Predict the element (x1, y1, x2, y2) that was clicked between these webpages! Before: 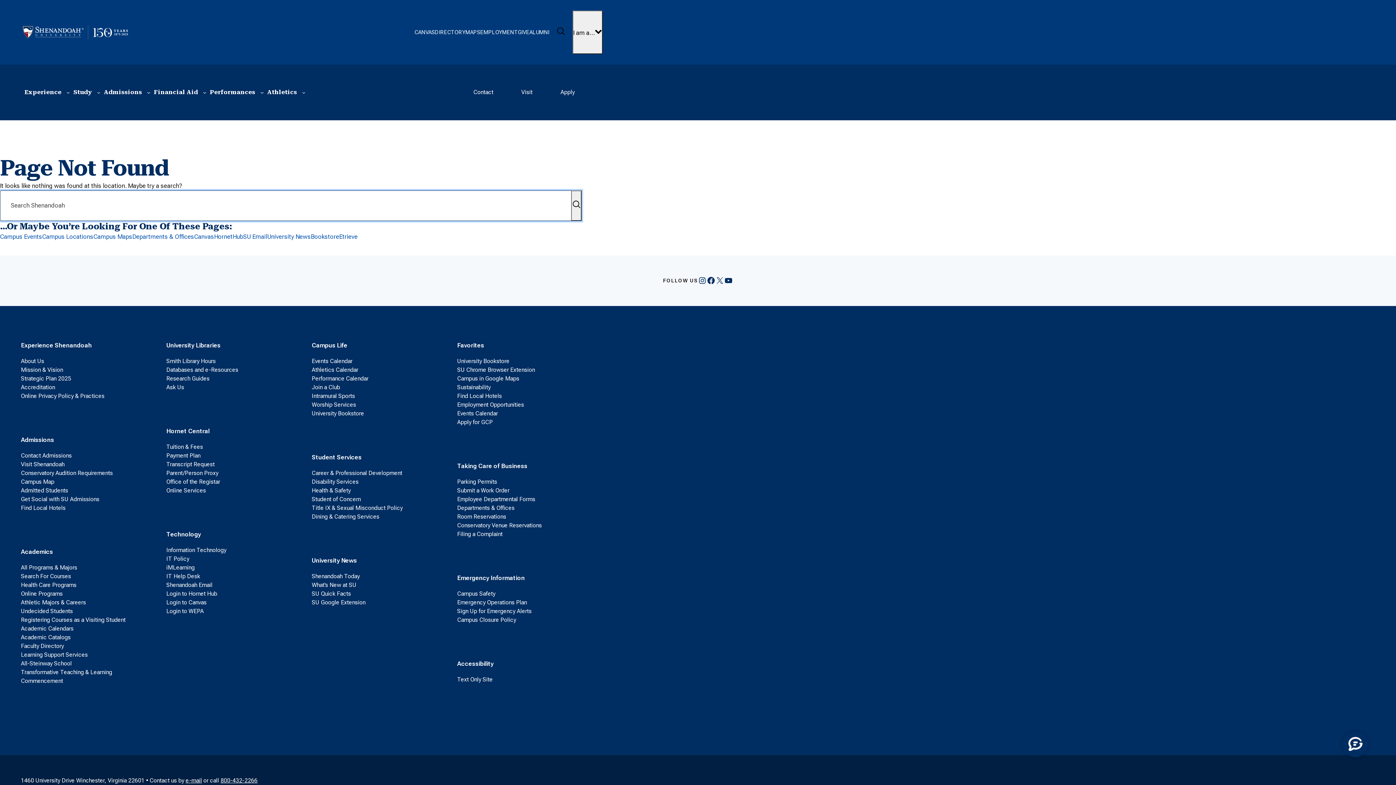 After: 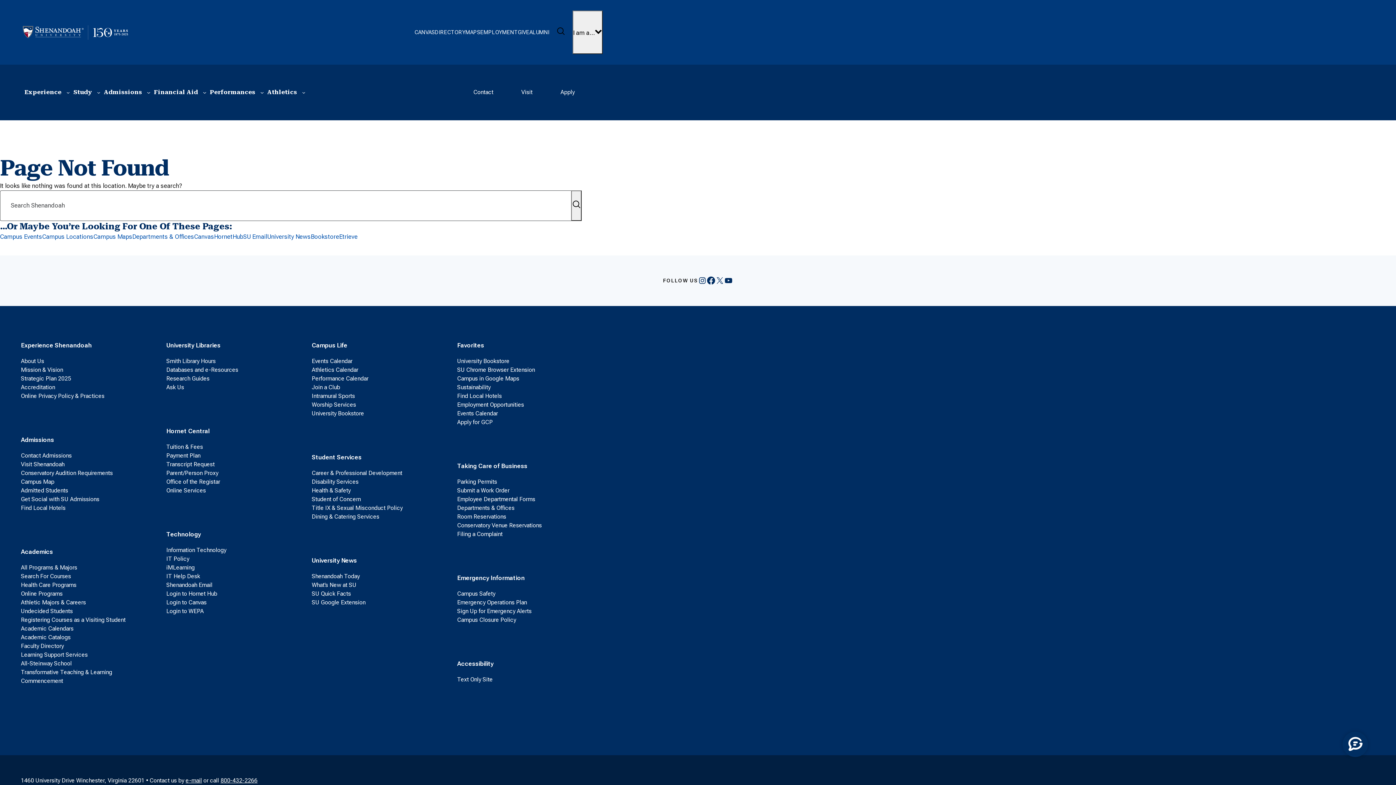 Action: bbox: (706, 276, 715, 285) label: Facebook